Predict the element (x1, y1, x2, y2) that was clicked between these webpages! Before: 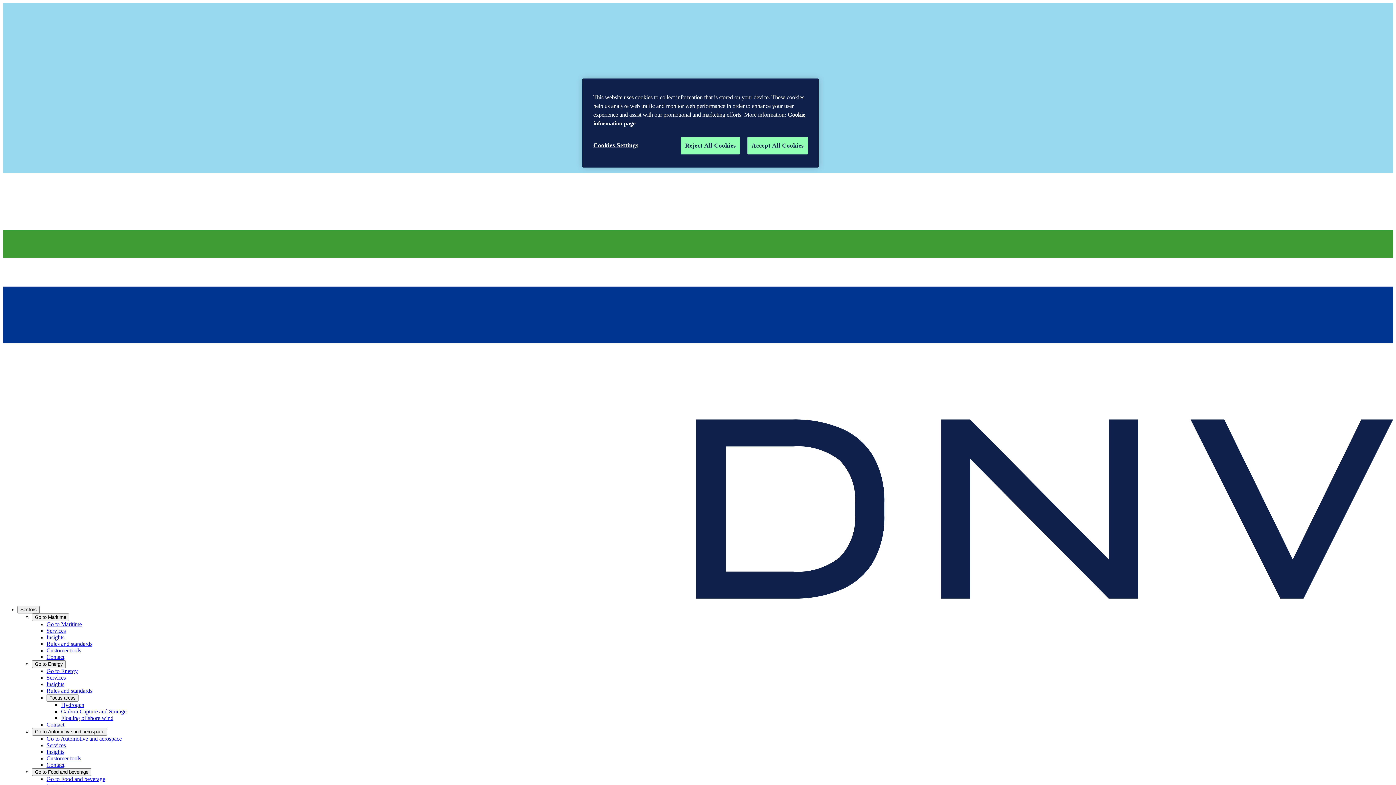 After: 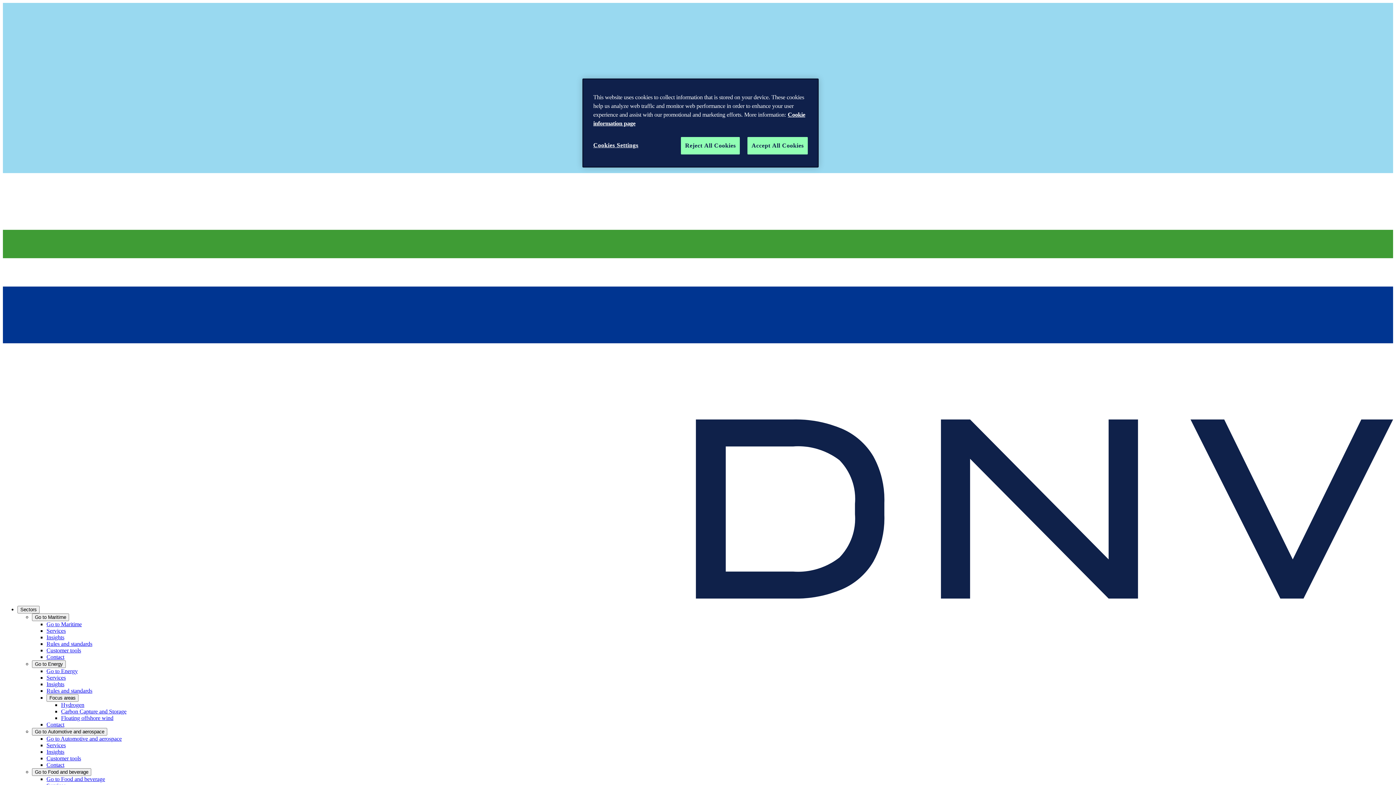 Action: label: Hydrogen bbox: (61, 702, 84, 708)